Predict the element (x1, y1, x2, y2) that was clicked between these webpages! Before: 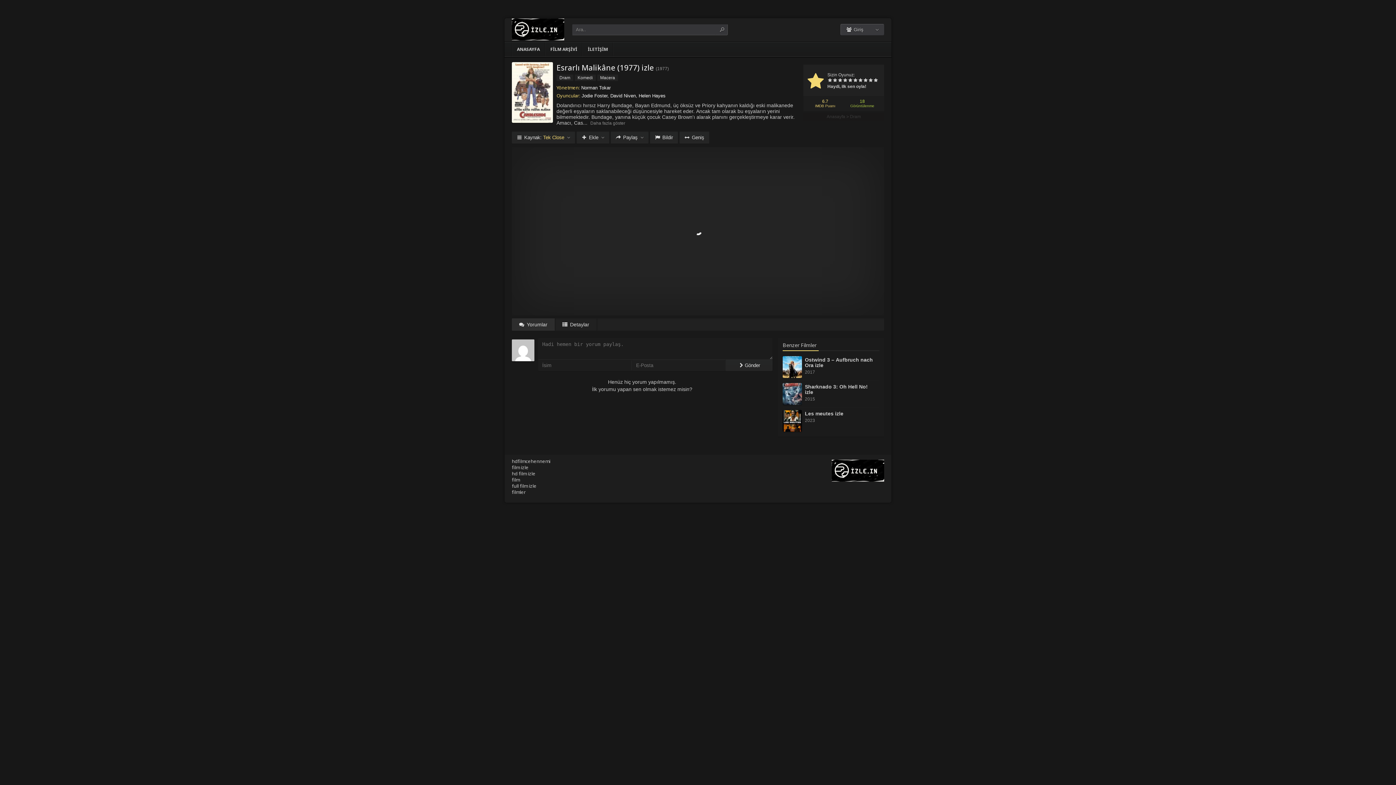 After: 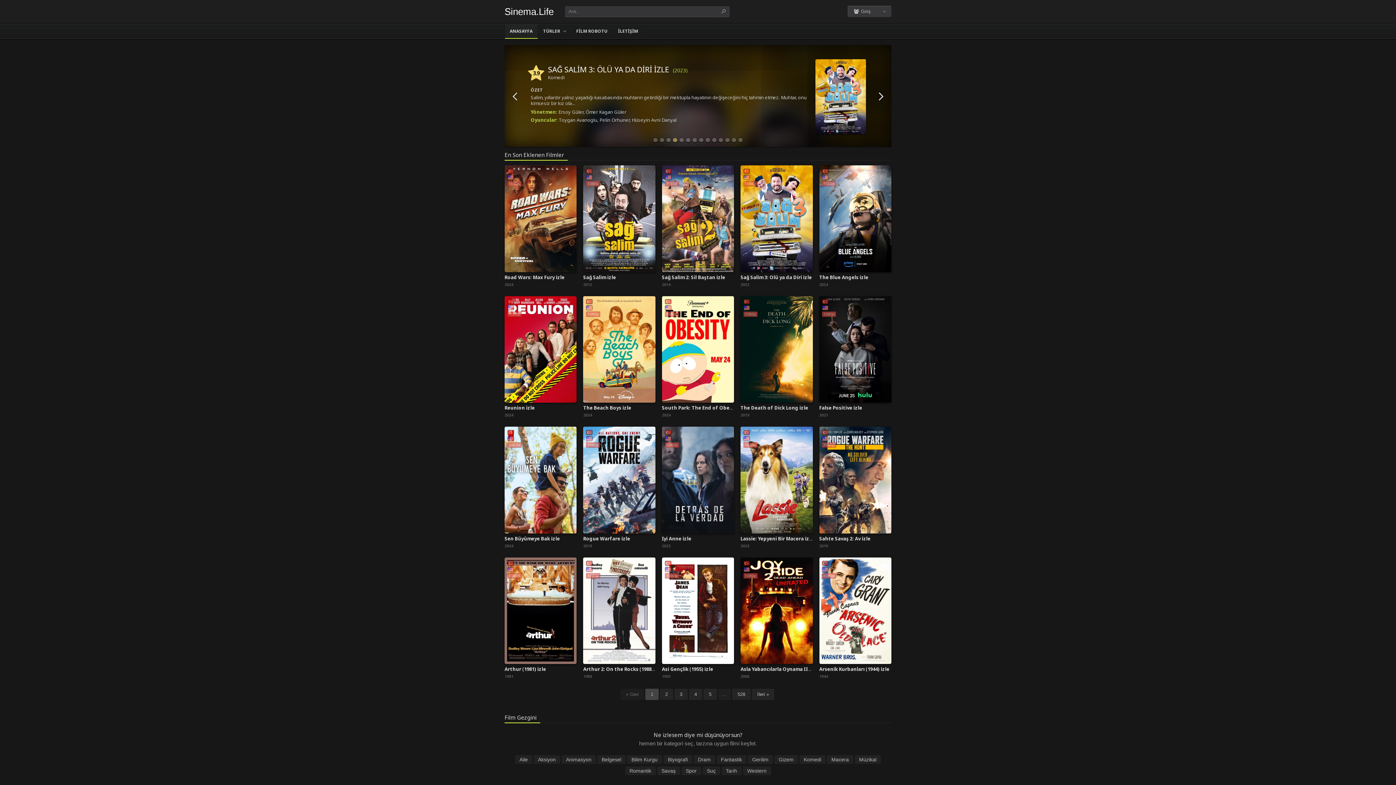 Action: bbox: (512, 470, 535, 477) label: hd film izle